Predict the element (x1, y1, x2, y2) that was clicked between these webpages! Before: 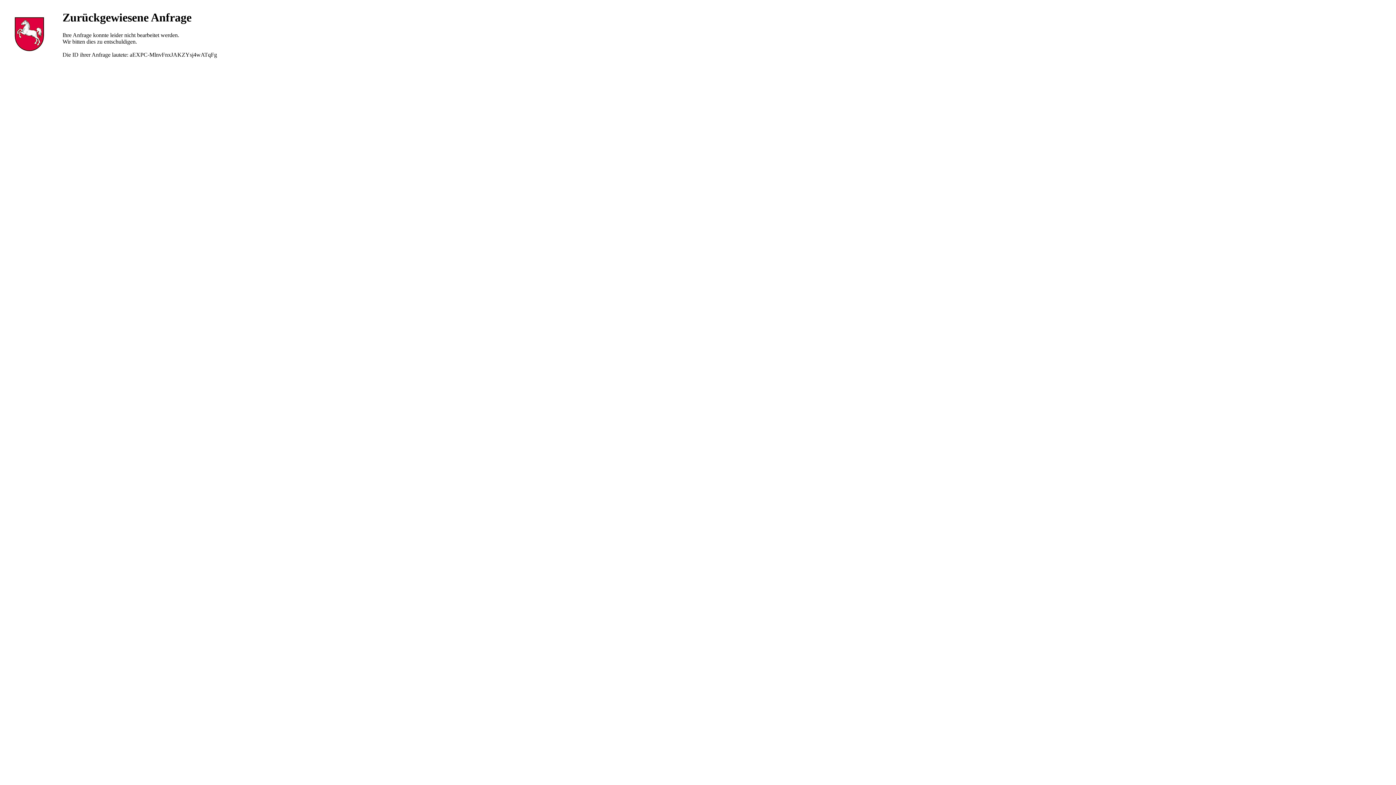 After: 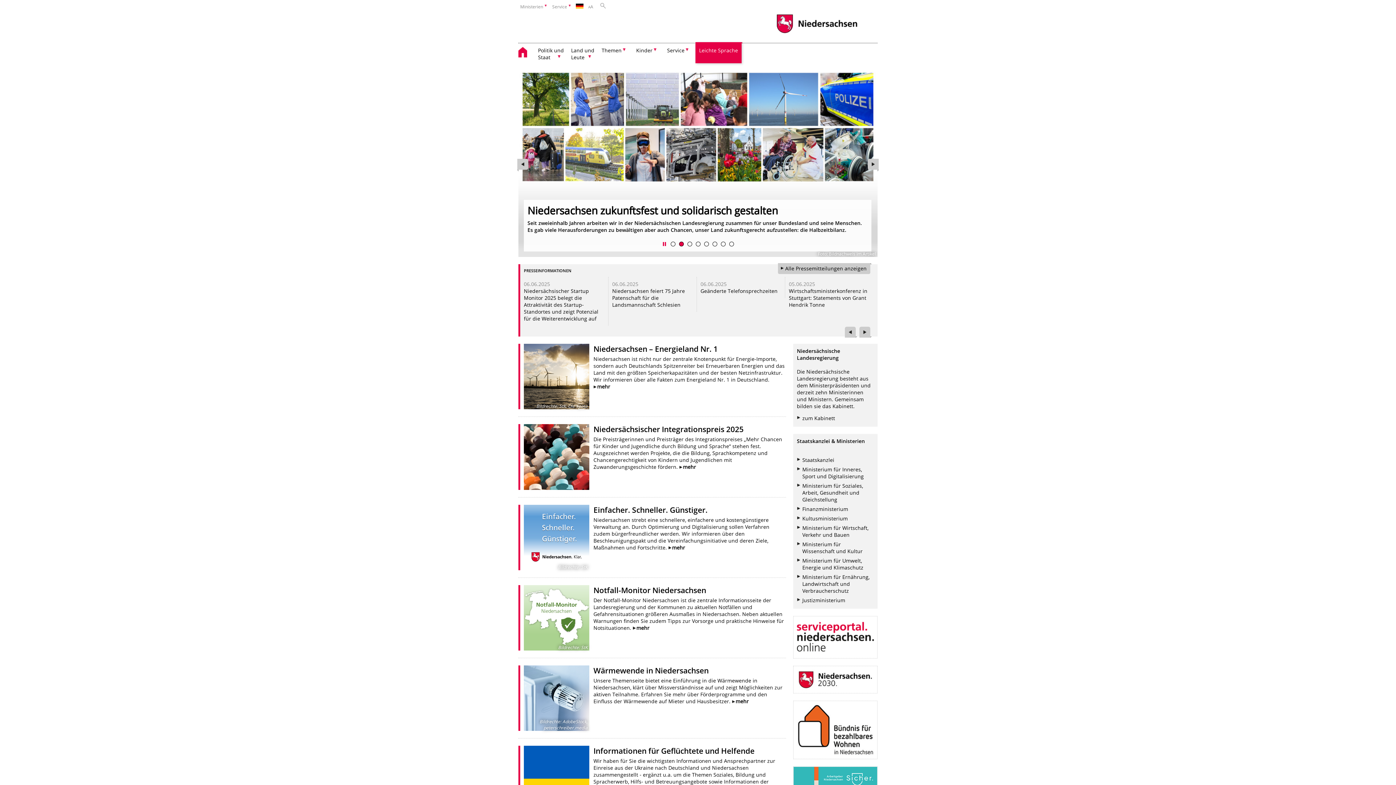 Action: bbox: (10, 47, 47, 53)